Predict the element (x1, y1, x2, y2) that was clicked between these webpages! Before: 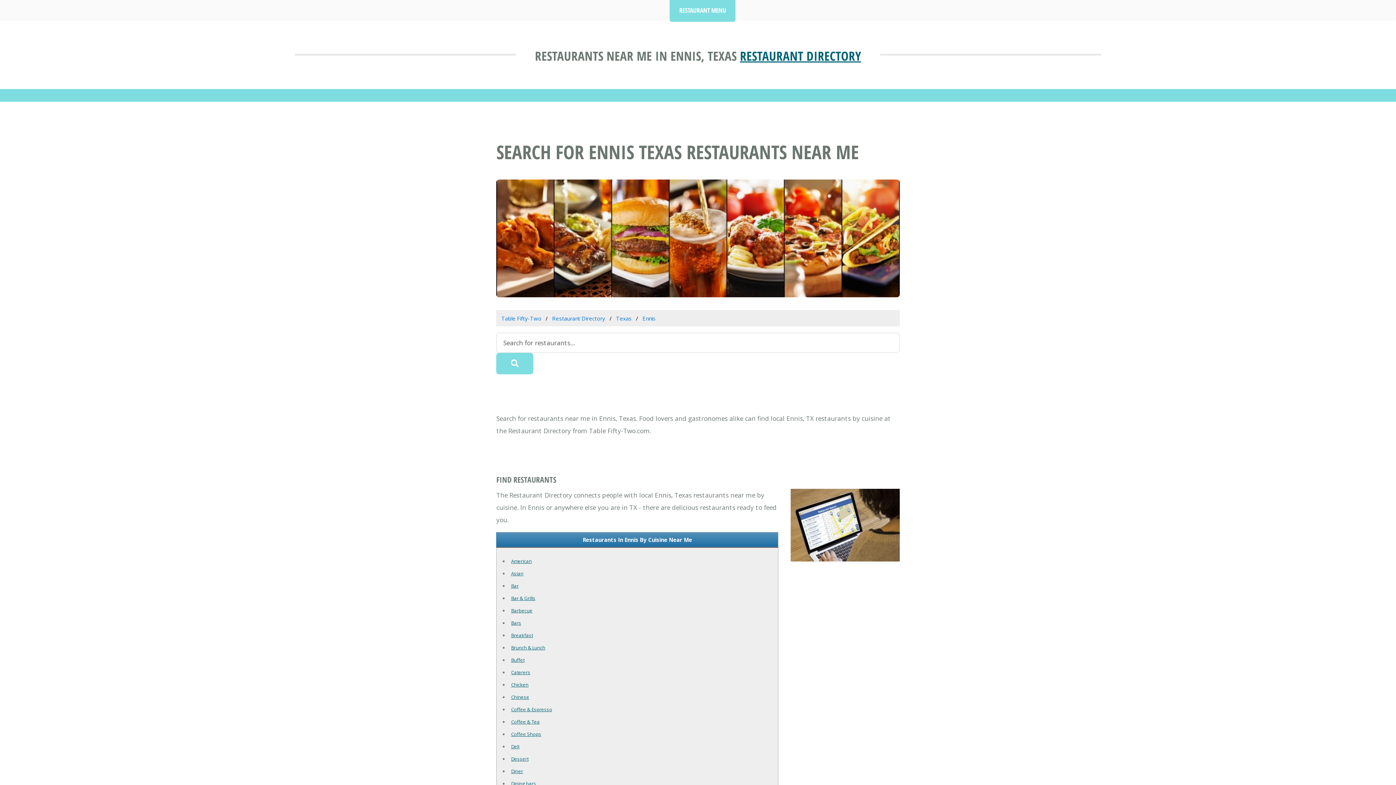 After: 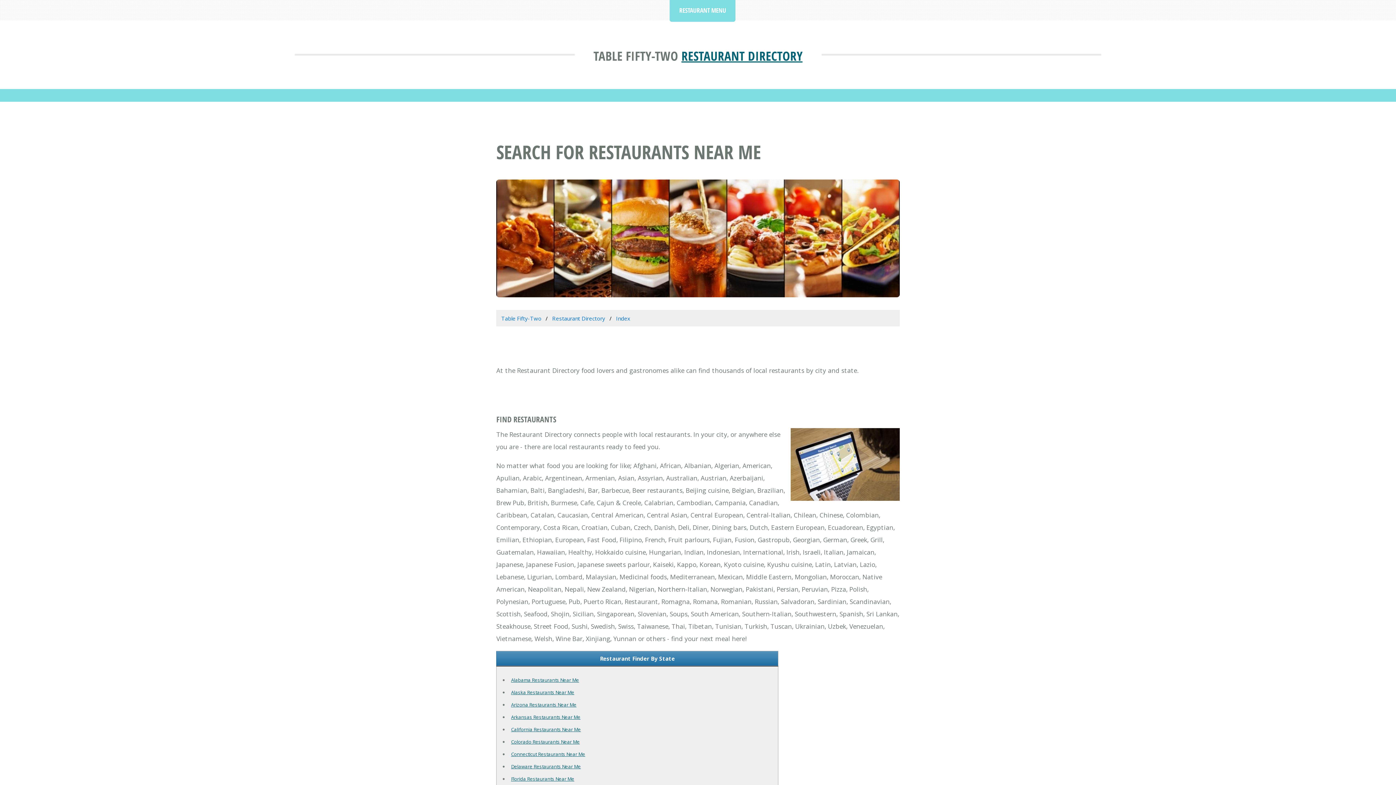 Action: label: RESTAURANT DIRECTORY bbox: (740, 47, 861, 64)